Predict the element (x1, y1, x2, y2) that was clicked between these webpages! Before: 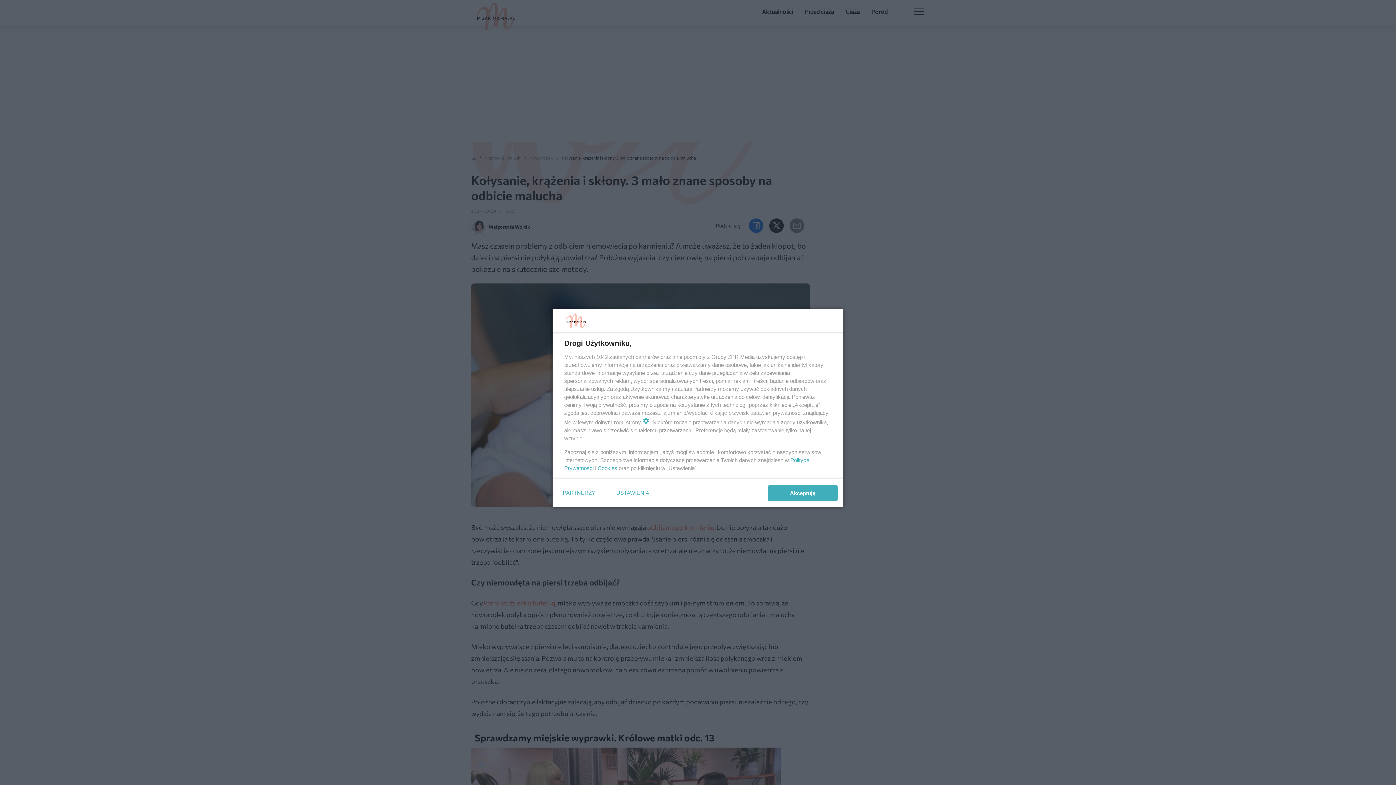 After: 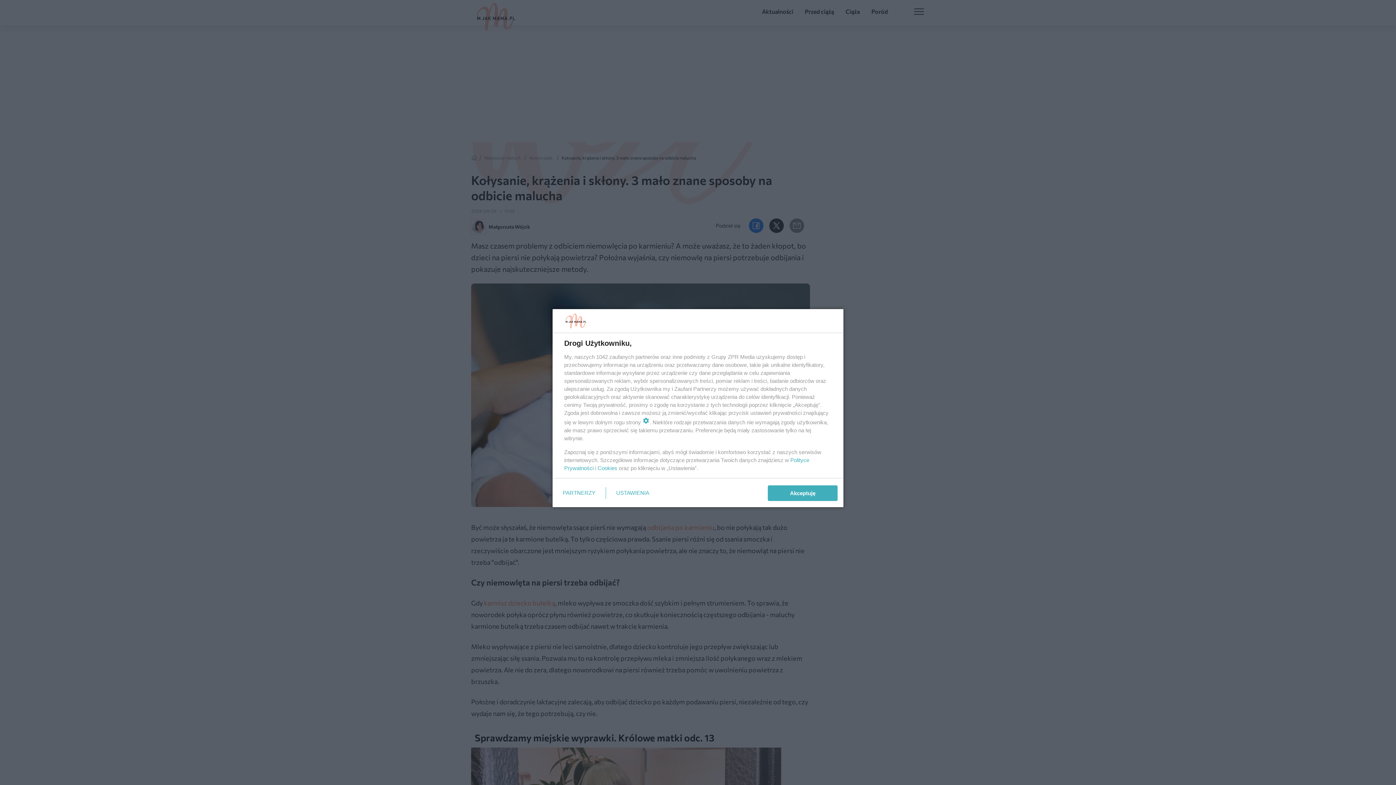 Action: label: Cookies bbox: (597, 465, 617, 471)